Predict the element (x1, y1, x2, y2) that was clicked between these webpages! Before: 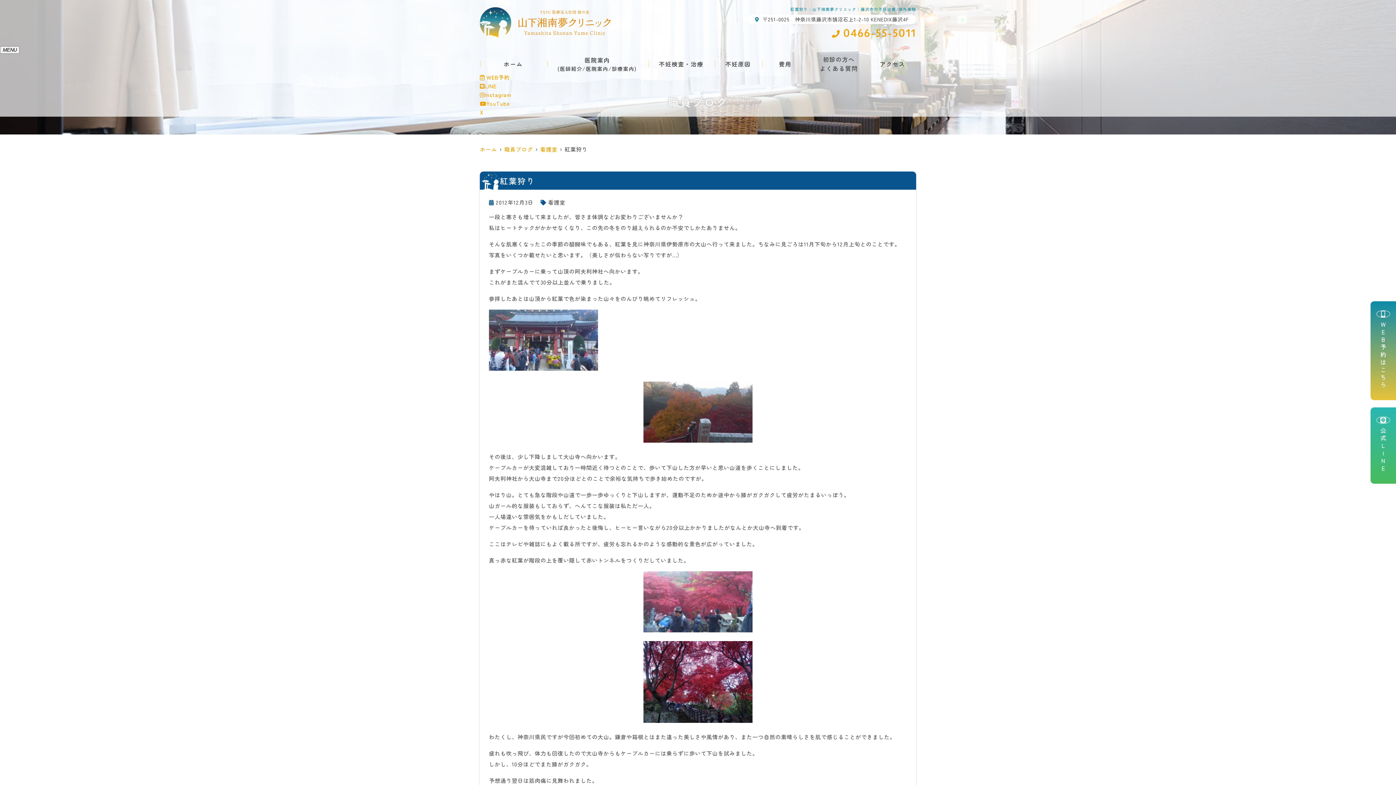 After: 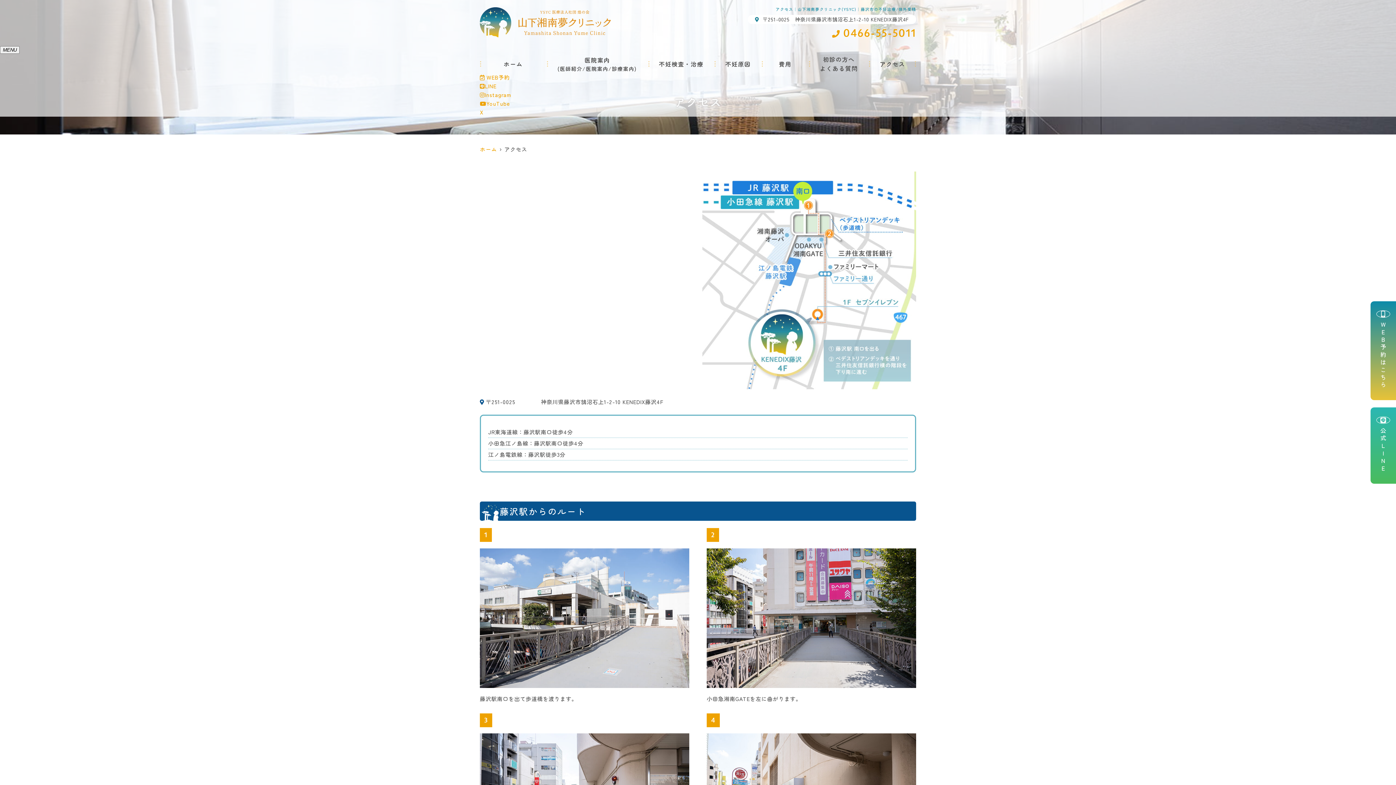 Action: label: アクセス bbox: (869, 59, 916, 68)